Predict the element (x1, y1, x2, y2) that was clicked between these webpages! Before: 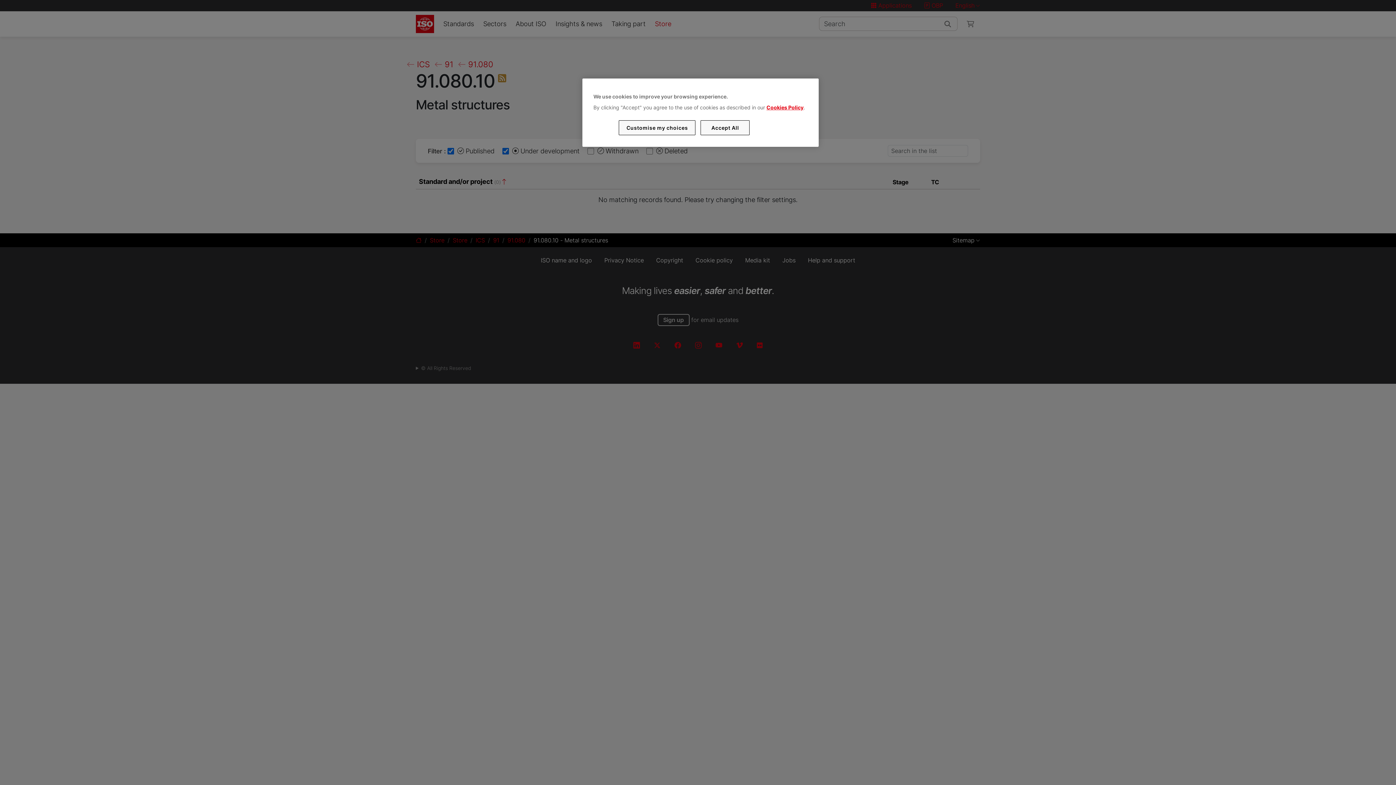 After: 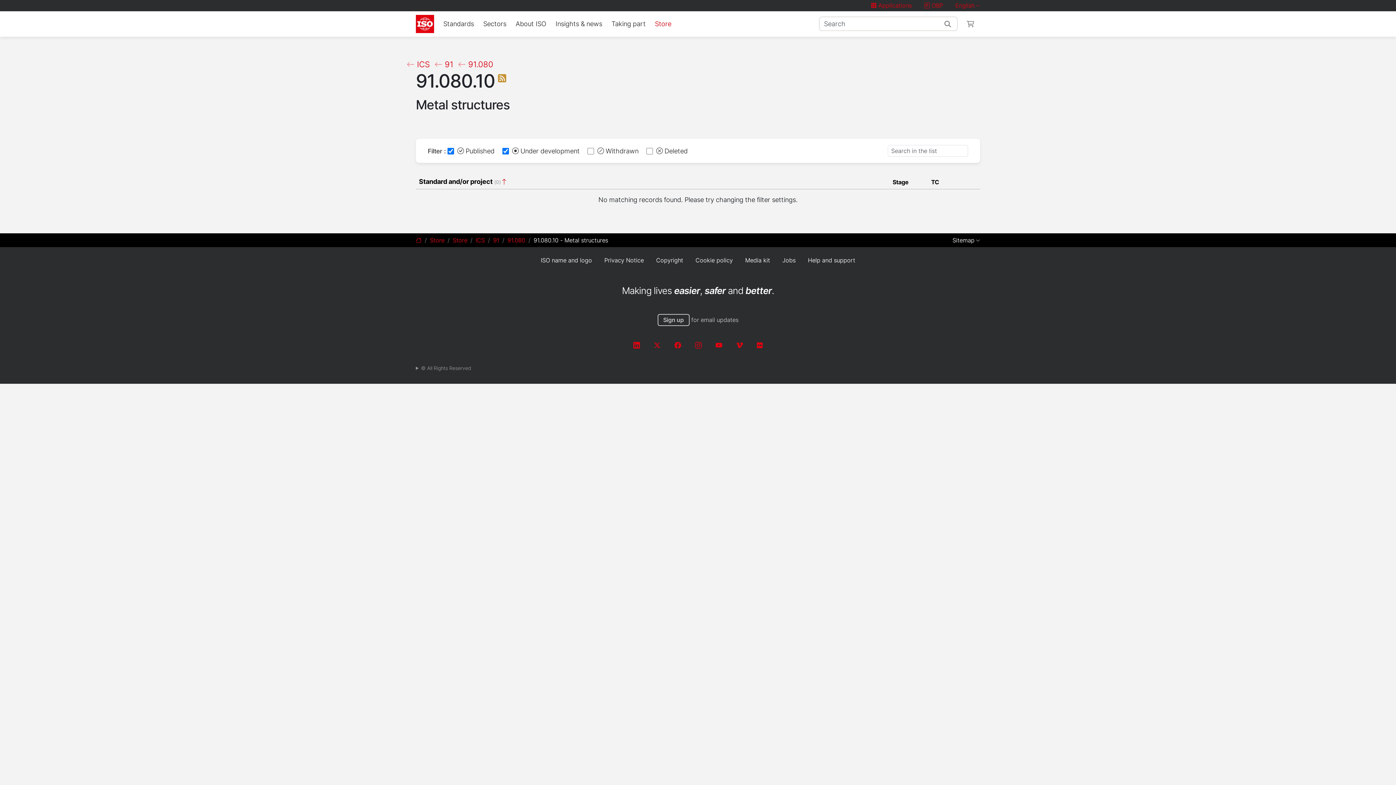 Action: bbox: (700, 120, 749, 135) label: Accept All